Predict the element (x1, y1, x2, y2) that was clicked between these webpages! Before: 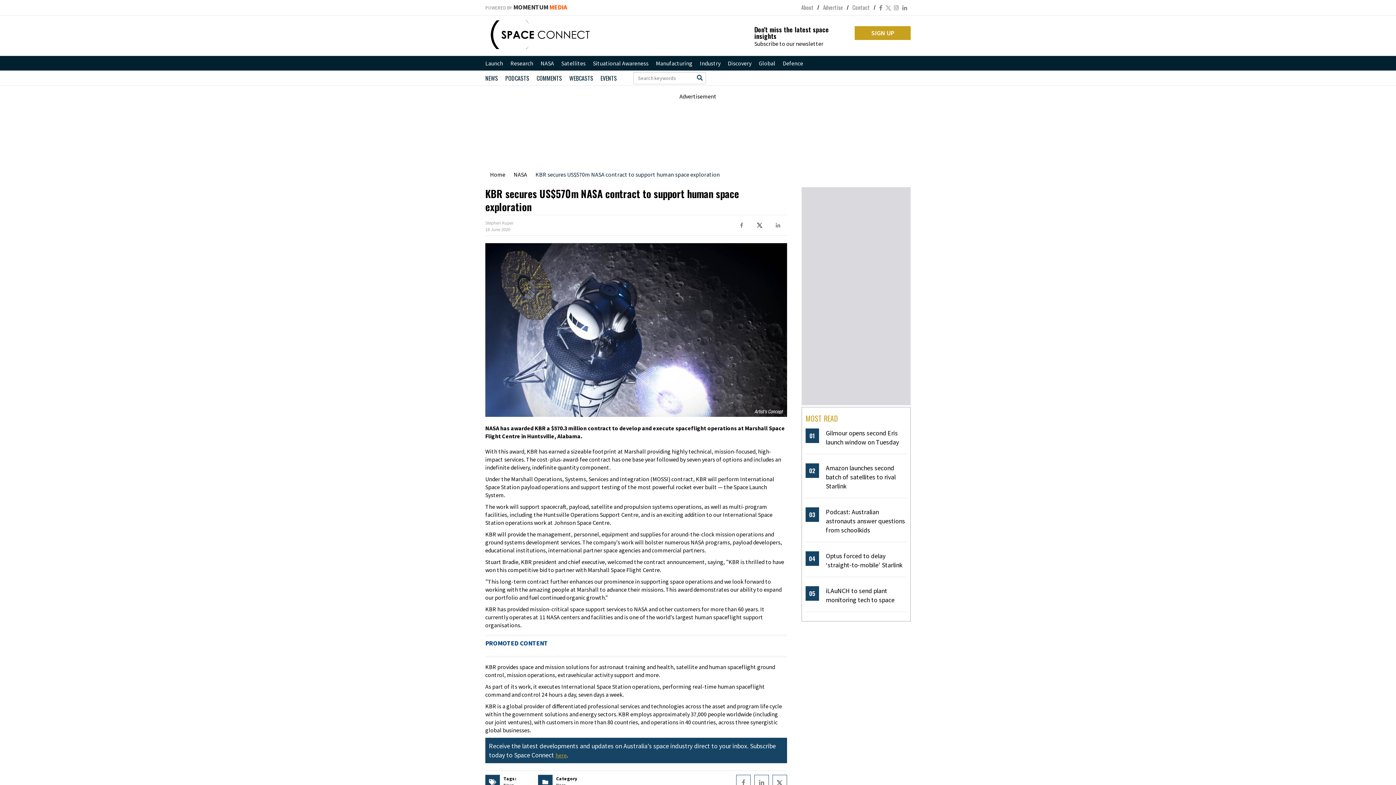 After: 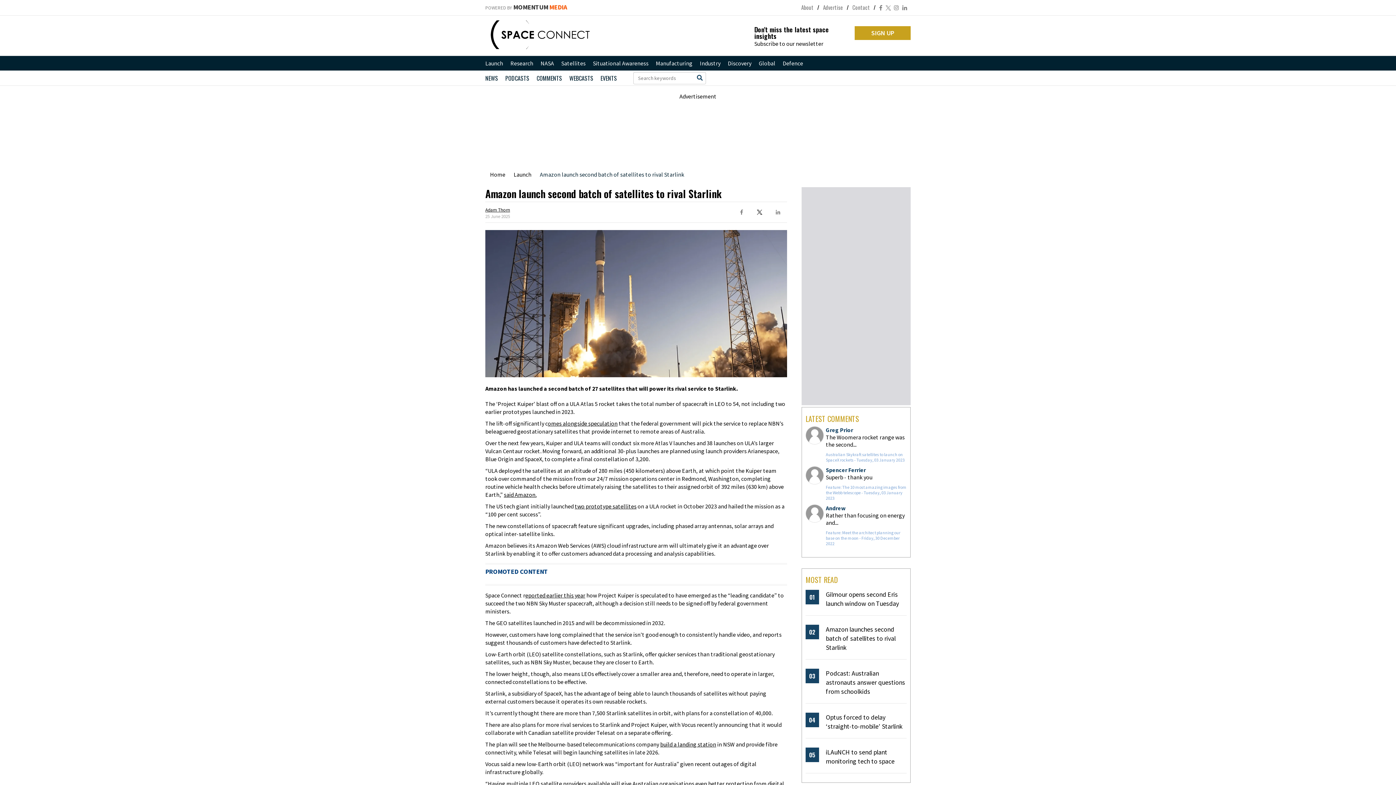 Action: bbox: (805, 463, 906, 498) label: 02
Amazon launches second batch of satellites to rival Starlink